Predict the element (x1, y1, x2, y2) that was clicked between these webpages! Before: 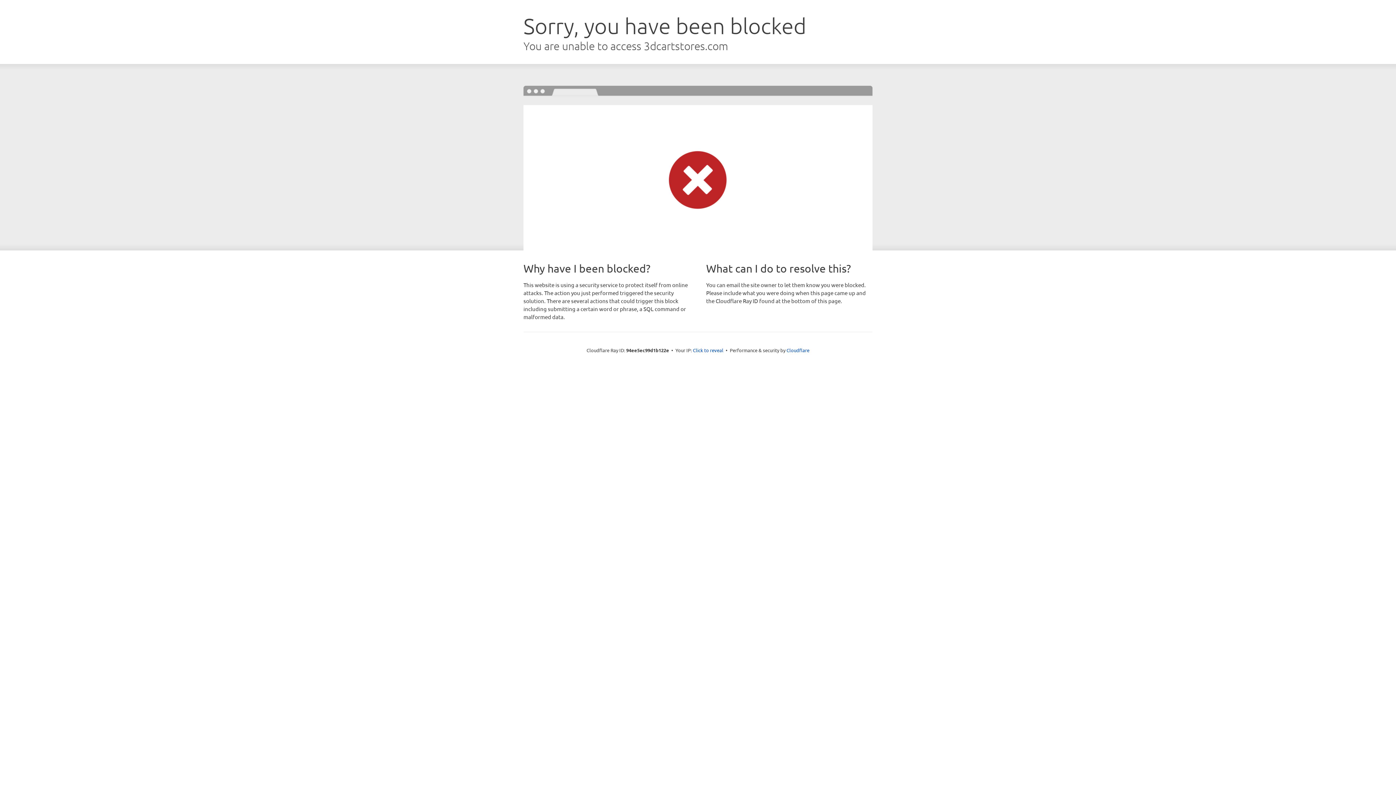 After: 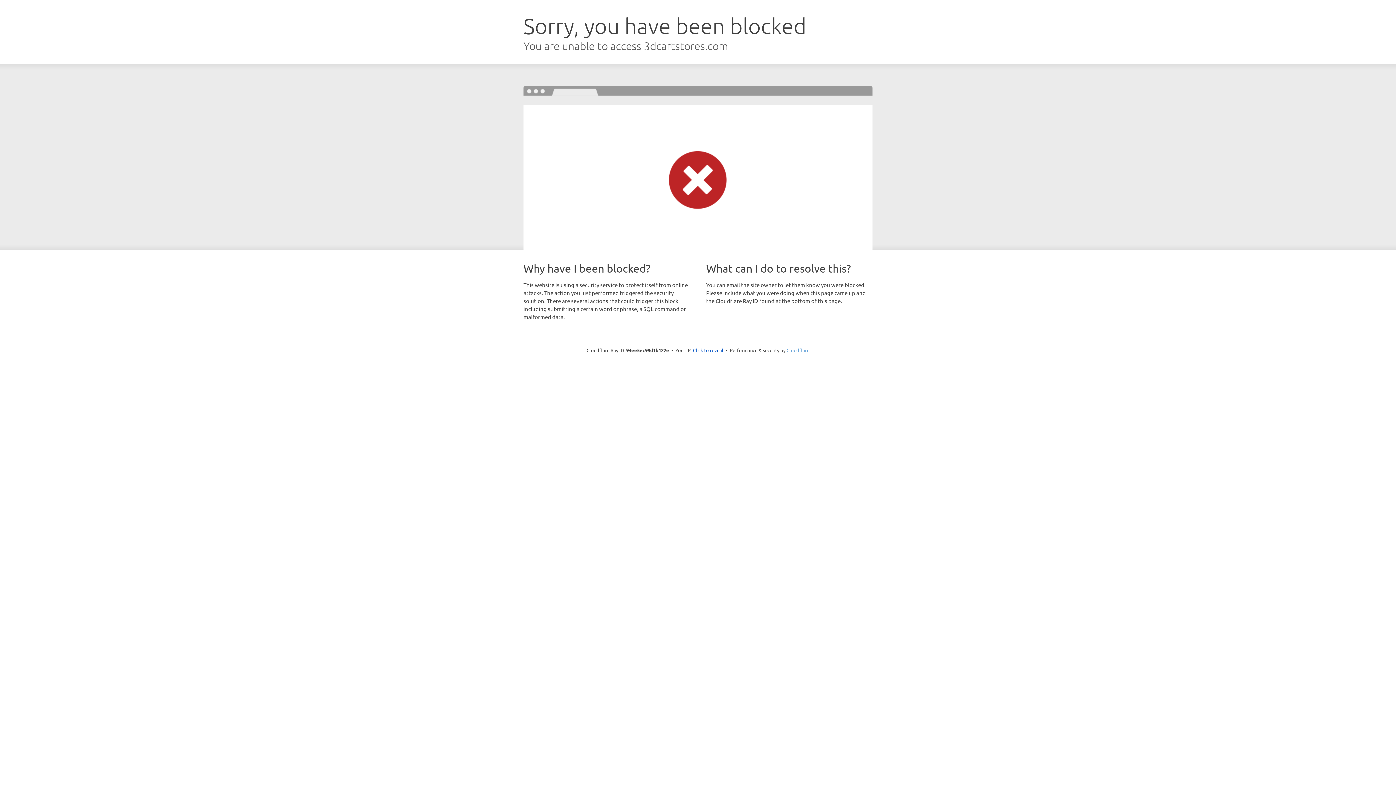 Action: label: Cloudflare bbox: (786, 347, 809, 353)